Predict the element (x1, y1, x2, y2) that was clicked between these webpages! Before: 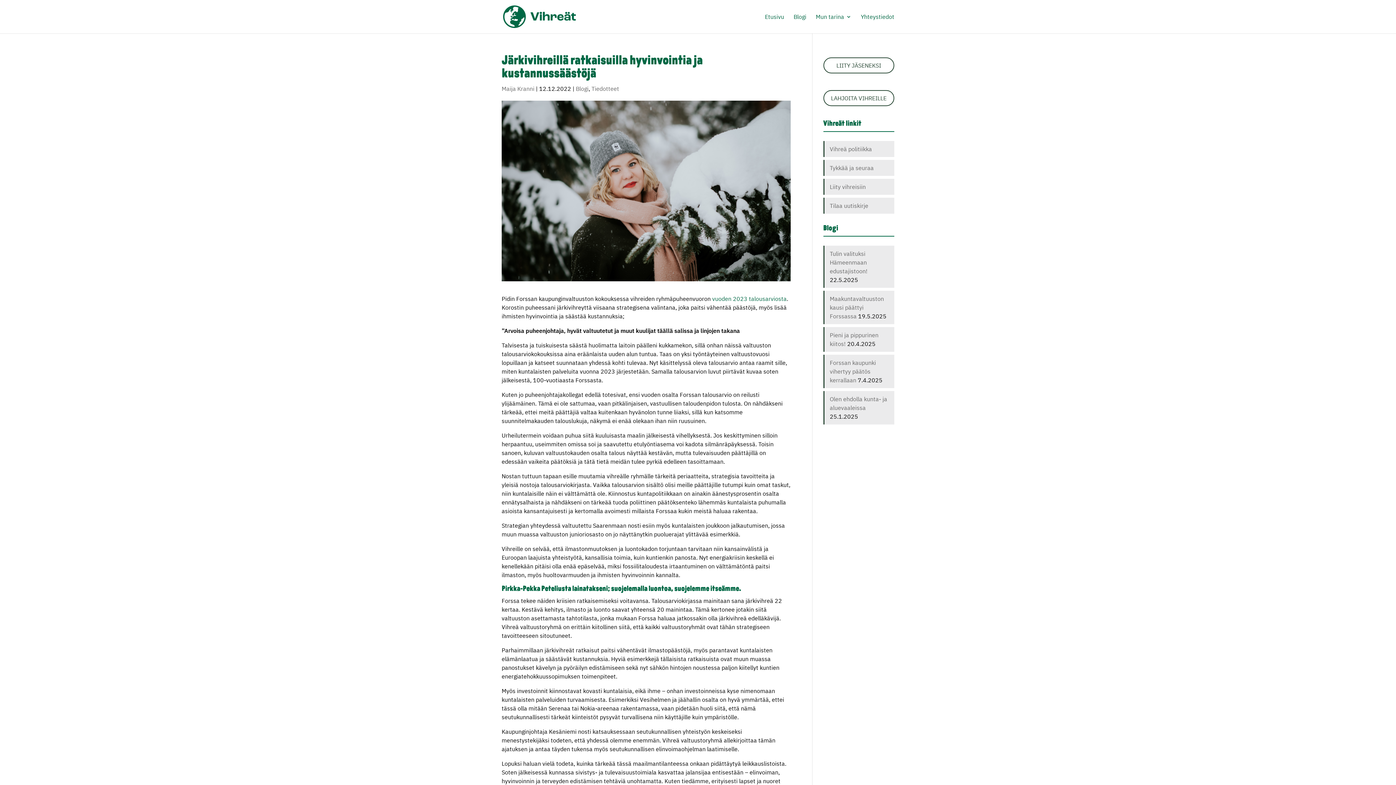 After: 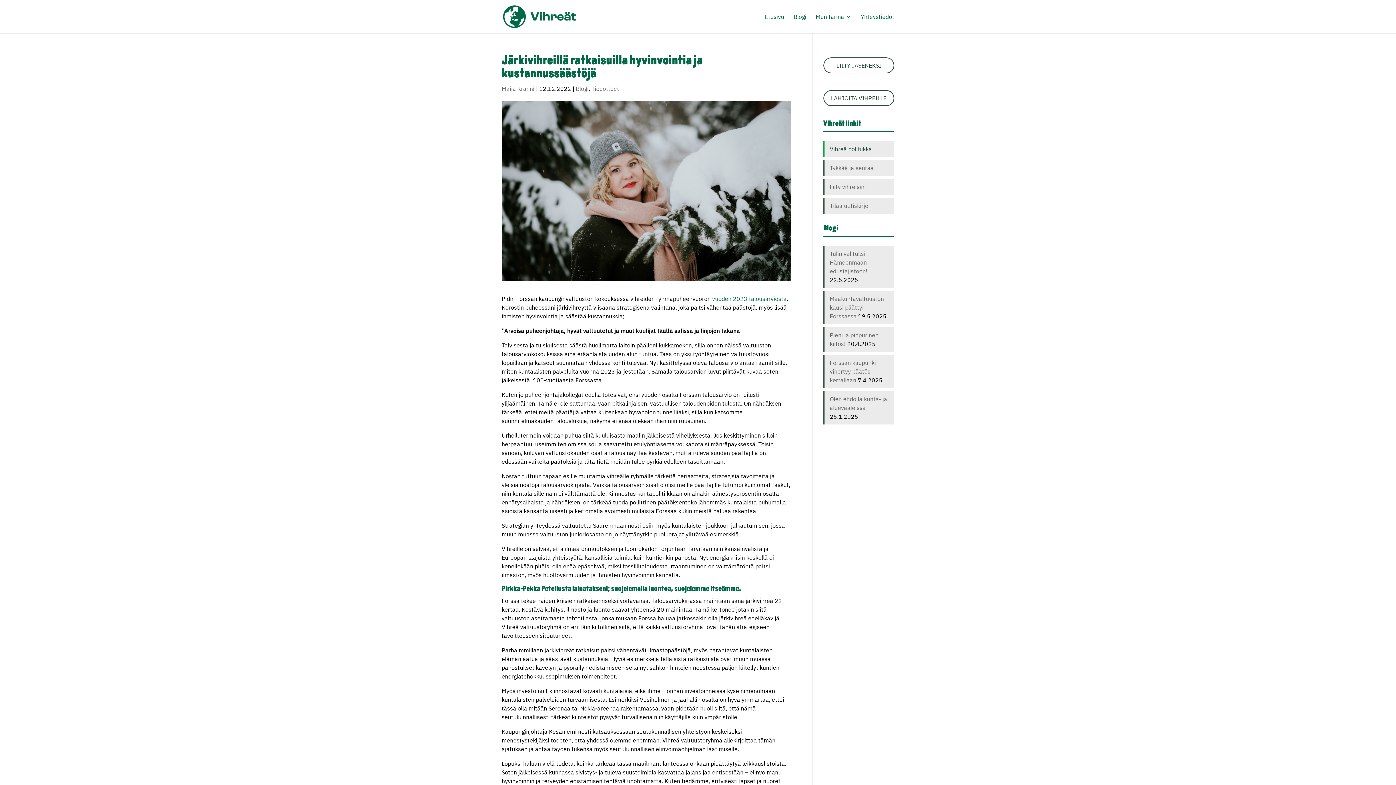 Action: label: Vihreä politiikka bbox: (830, 145, 872, 152)